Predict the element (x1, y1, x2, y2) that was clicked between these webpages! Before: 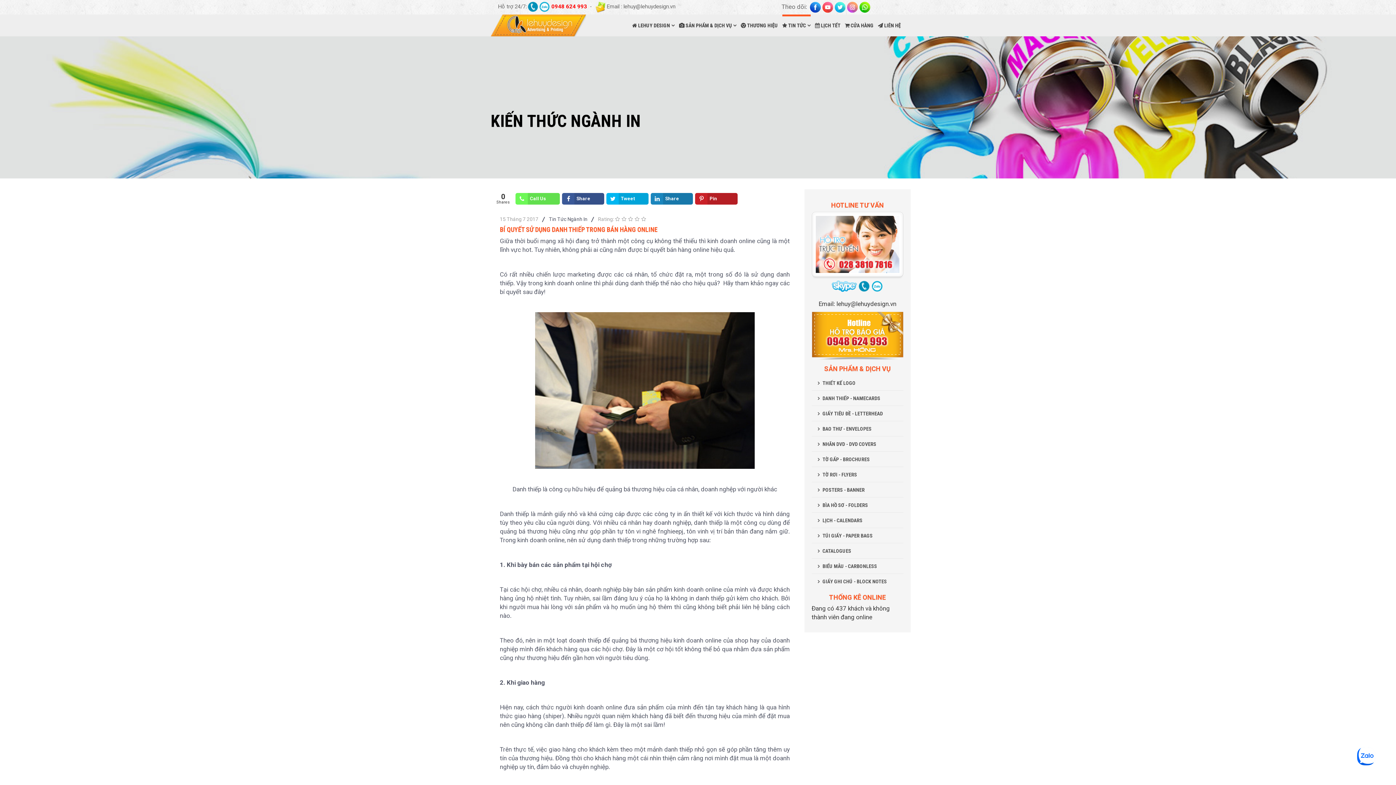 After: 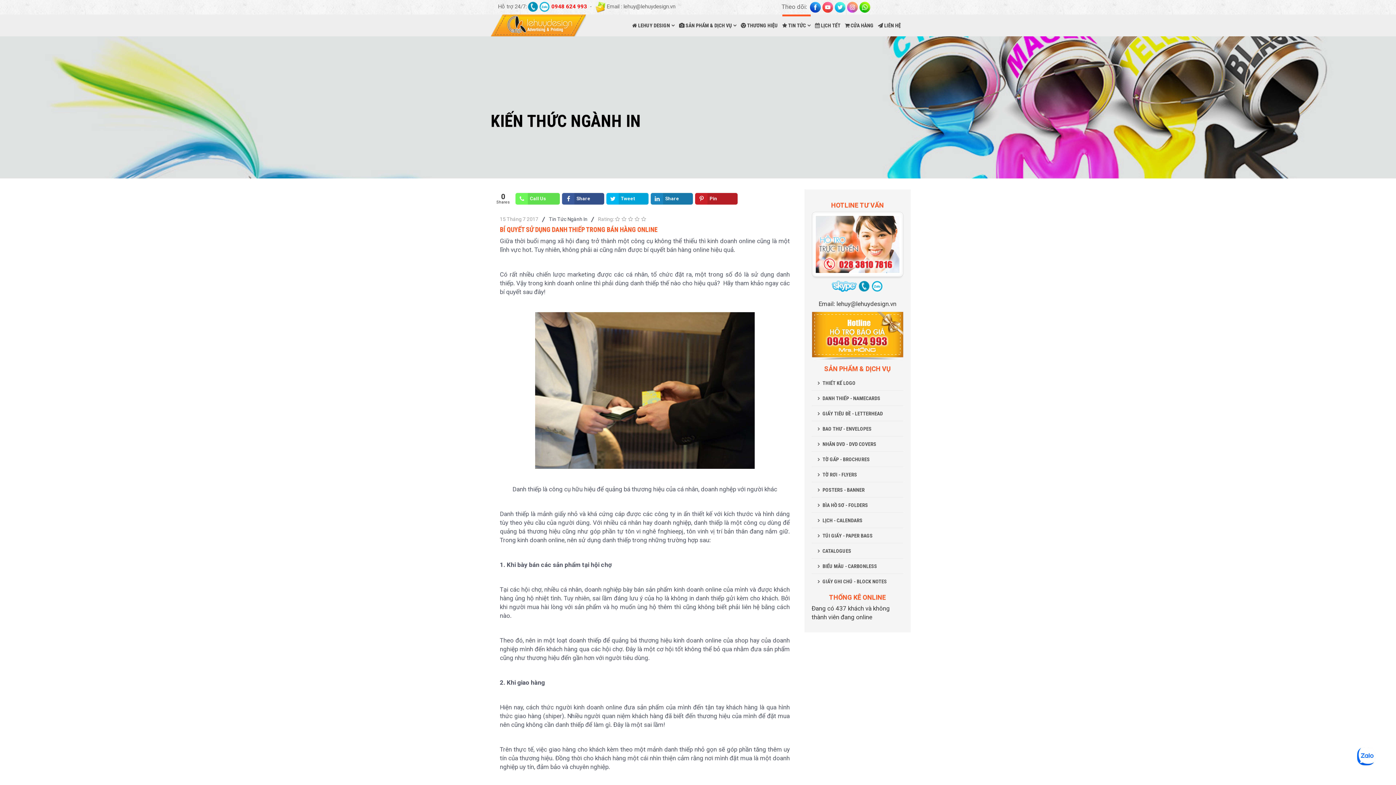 Action: bbox: (832, 280, 857, 295)